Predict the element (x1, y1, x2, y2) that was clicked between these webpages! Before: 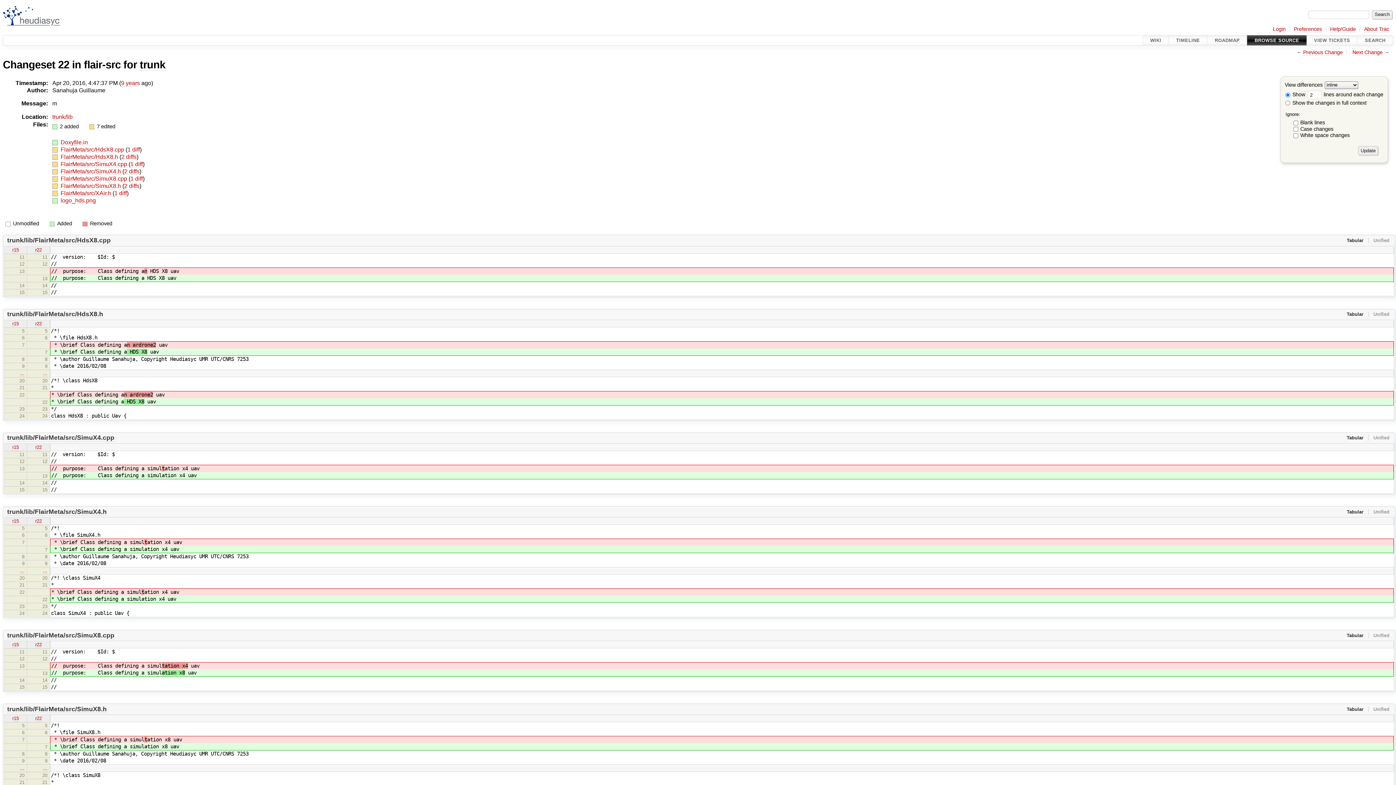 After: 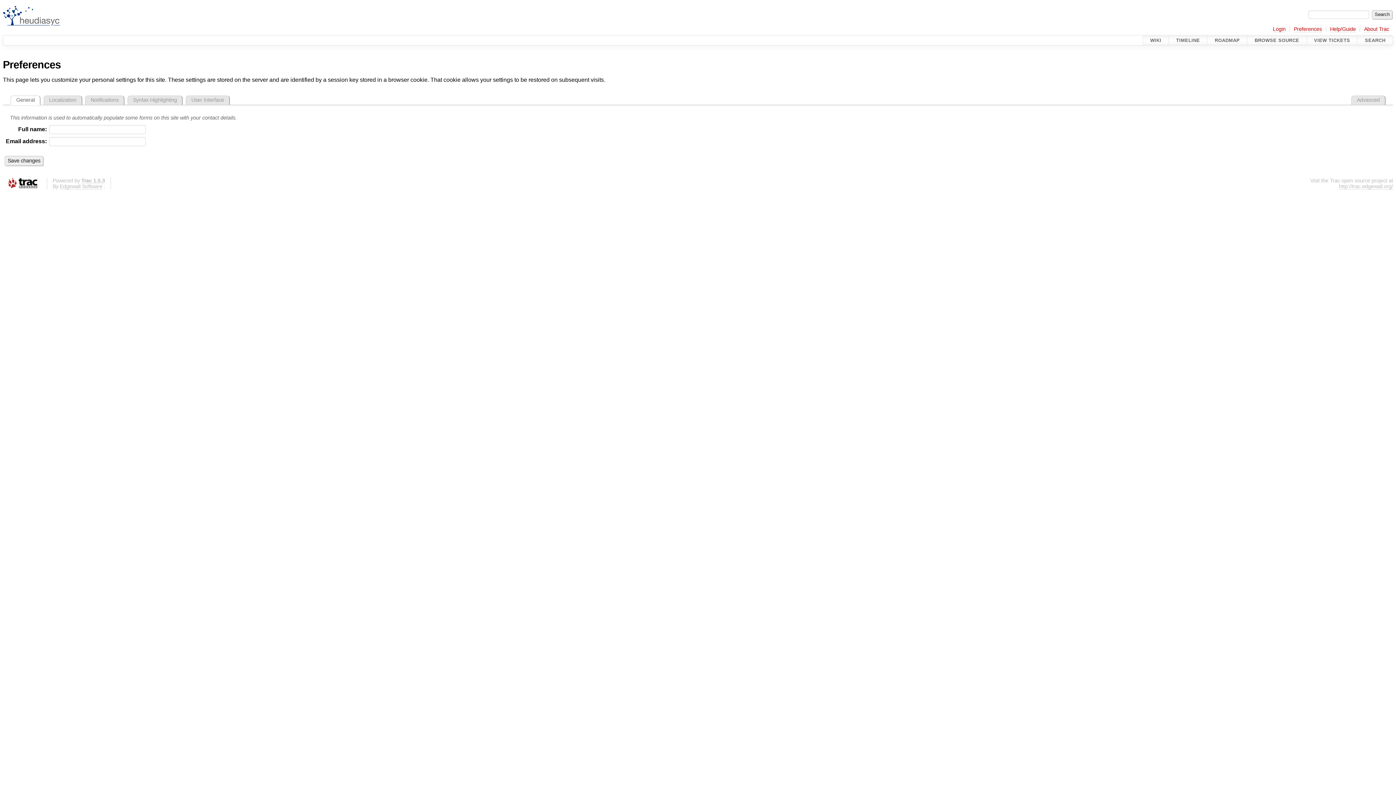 Action: bbox: (1294, 26, 1322, 32) label: Preferences